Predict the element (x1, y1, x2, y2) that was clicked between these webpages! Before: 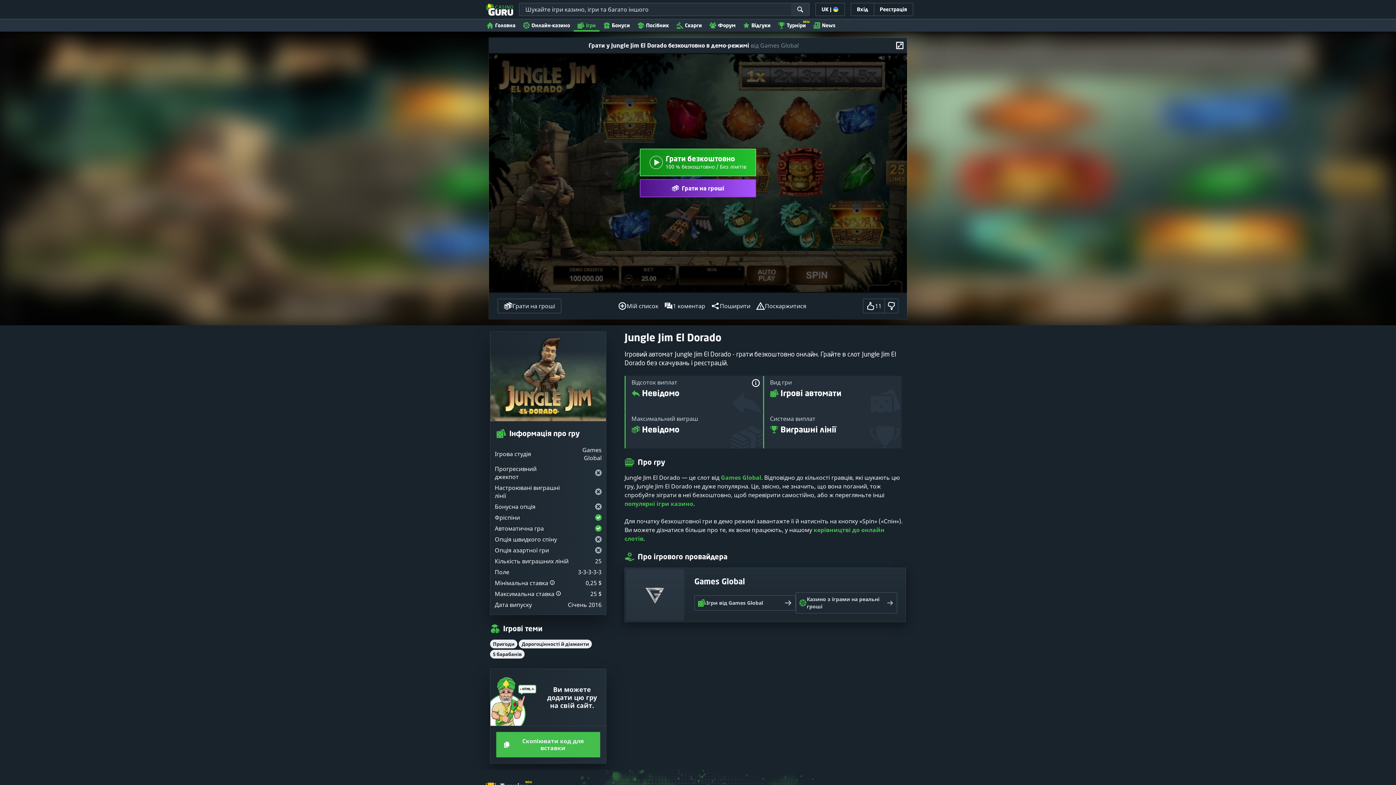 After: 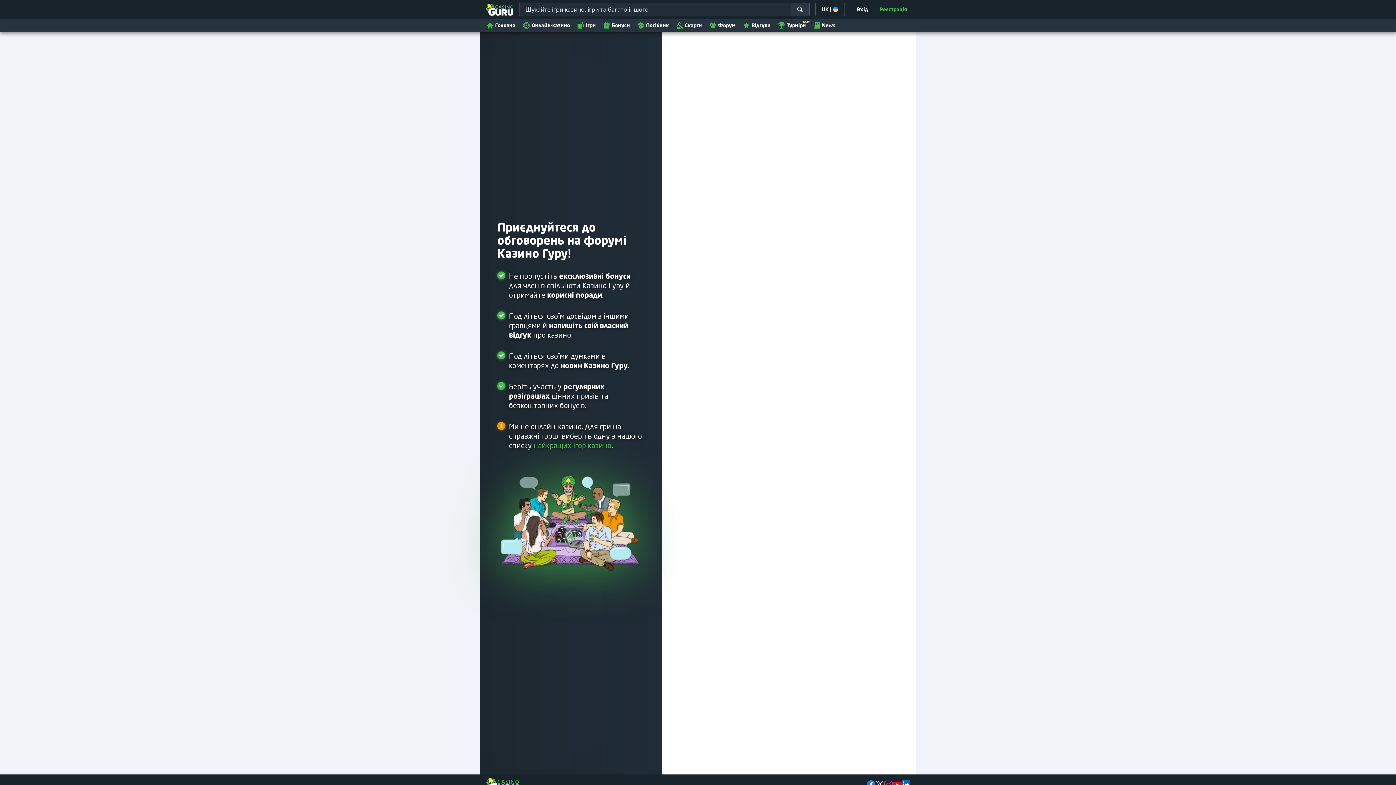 Action: label: Реєстрація bbox: (874, 2, 913, 16)